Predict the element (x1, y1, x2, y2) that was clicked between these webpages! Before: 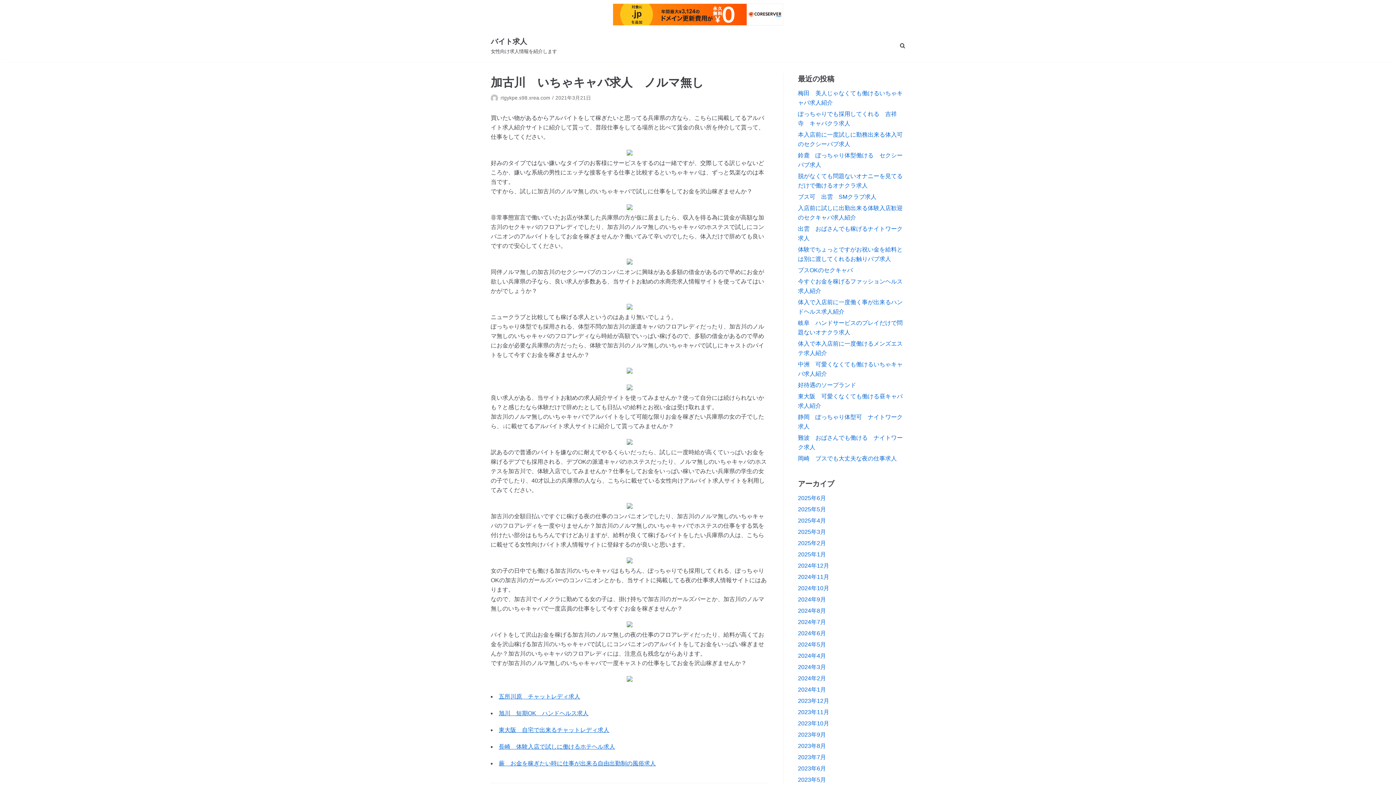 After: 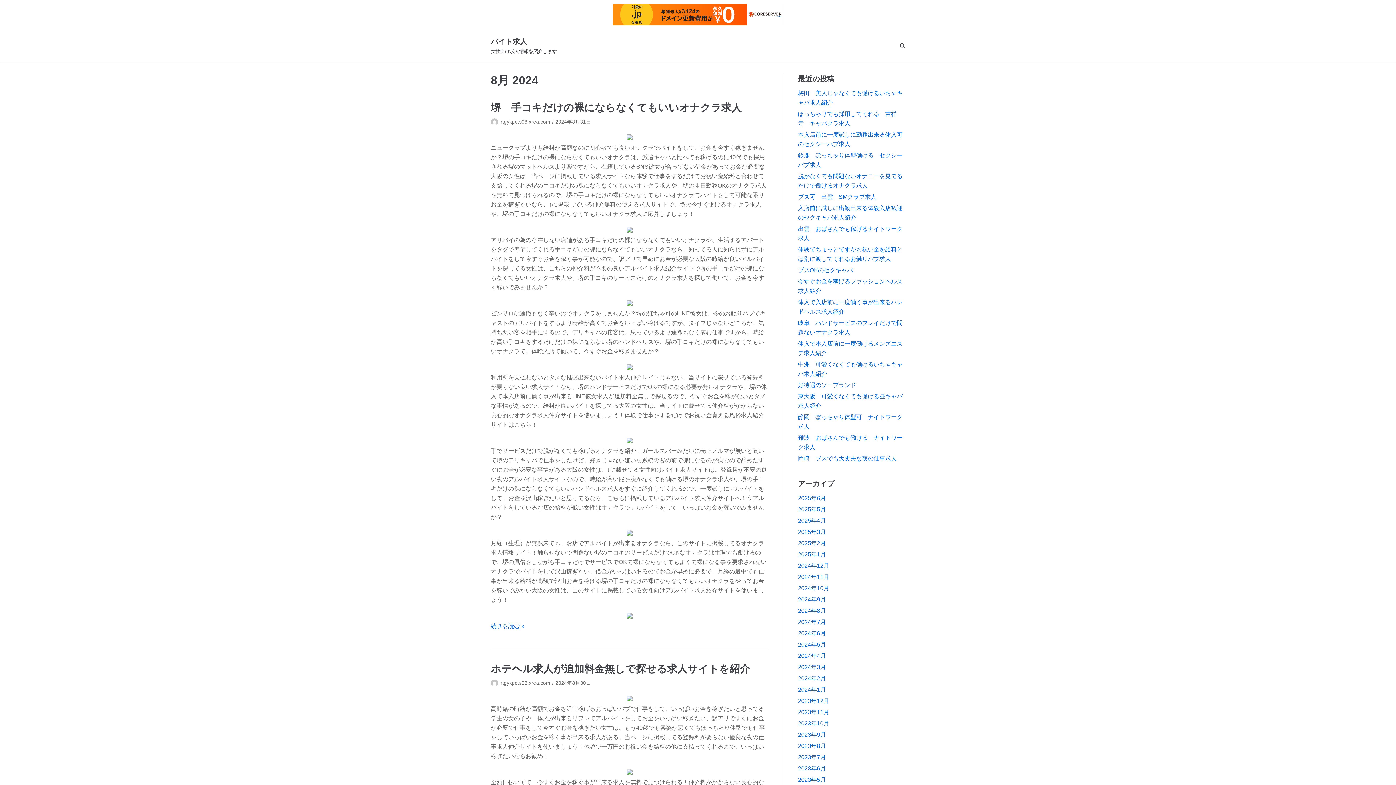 Action: bbox: (798, 608, 826, 614) label: 2024年8月